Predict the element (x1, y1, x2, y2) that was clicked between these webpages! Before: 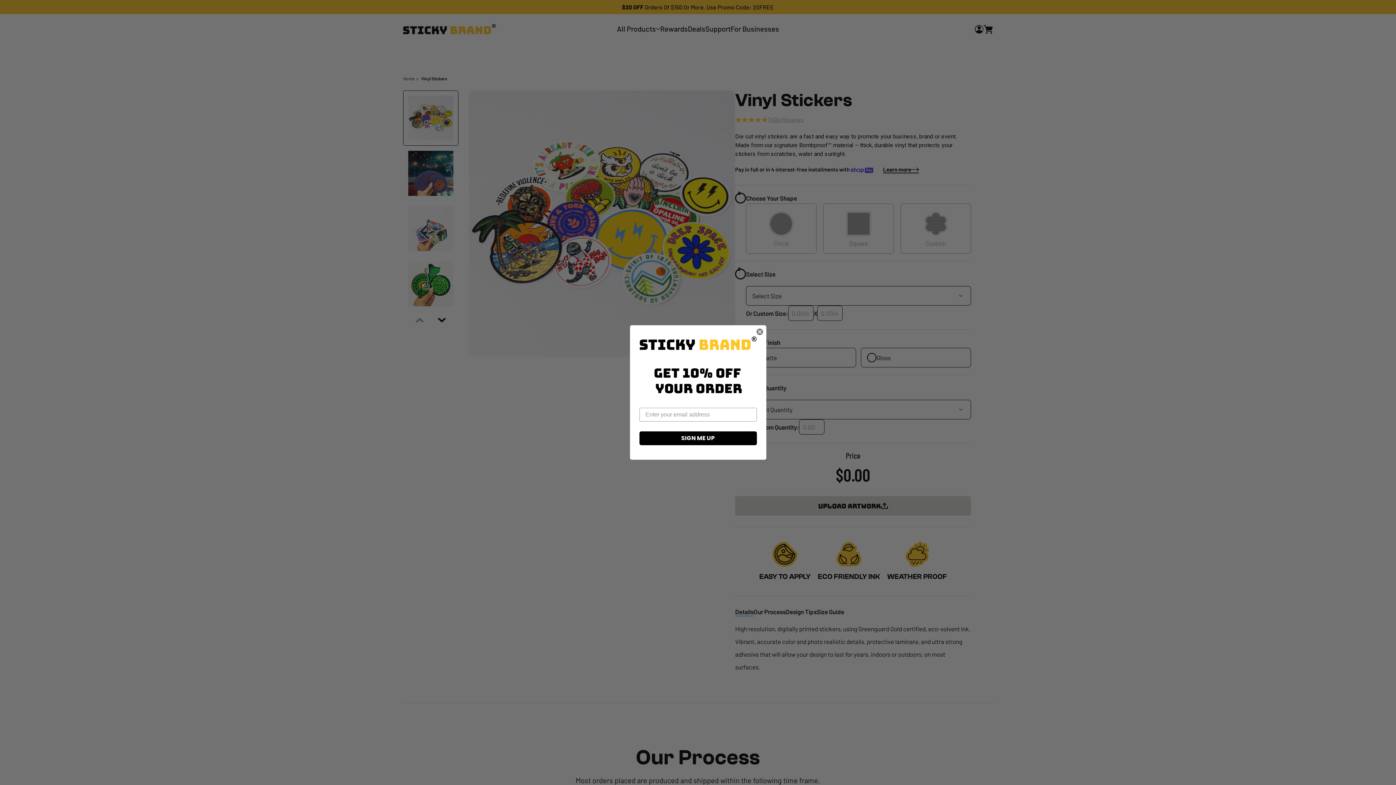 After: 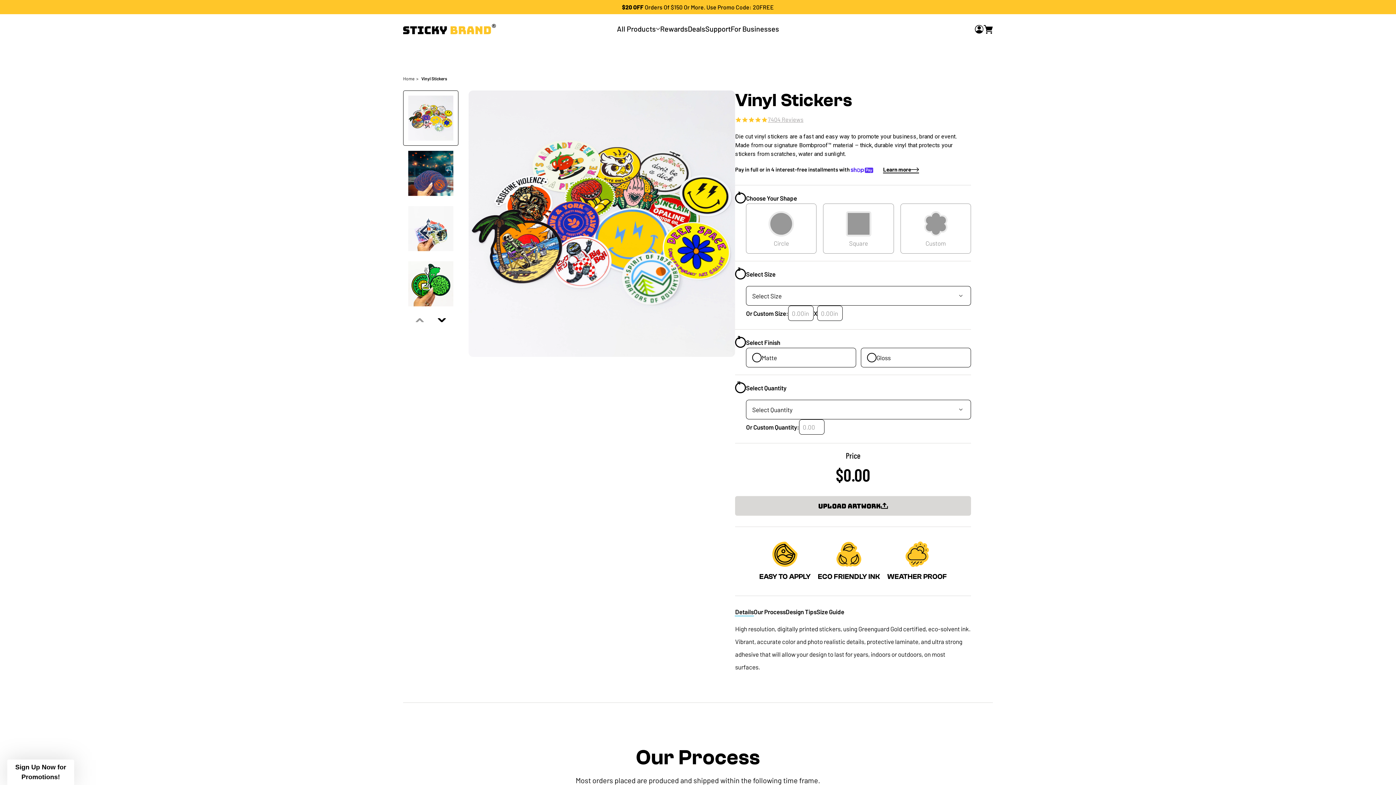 Action: bbox: (756, 328, 763, 335) label: Close dialog